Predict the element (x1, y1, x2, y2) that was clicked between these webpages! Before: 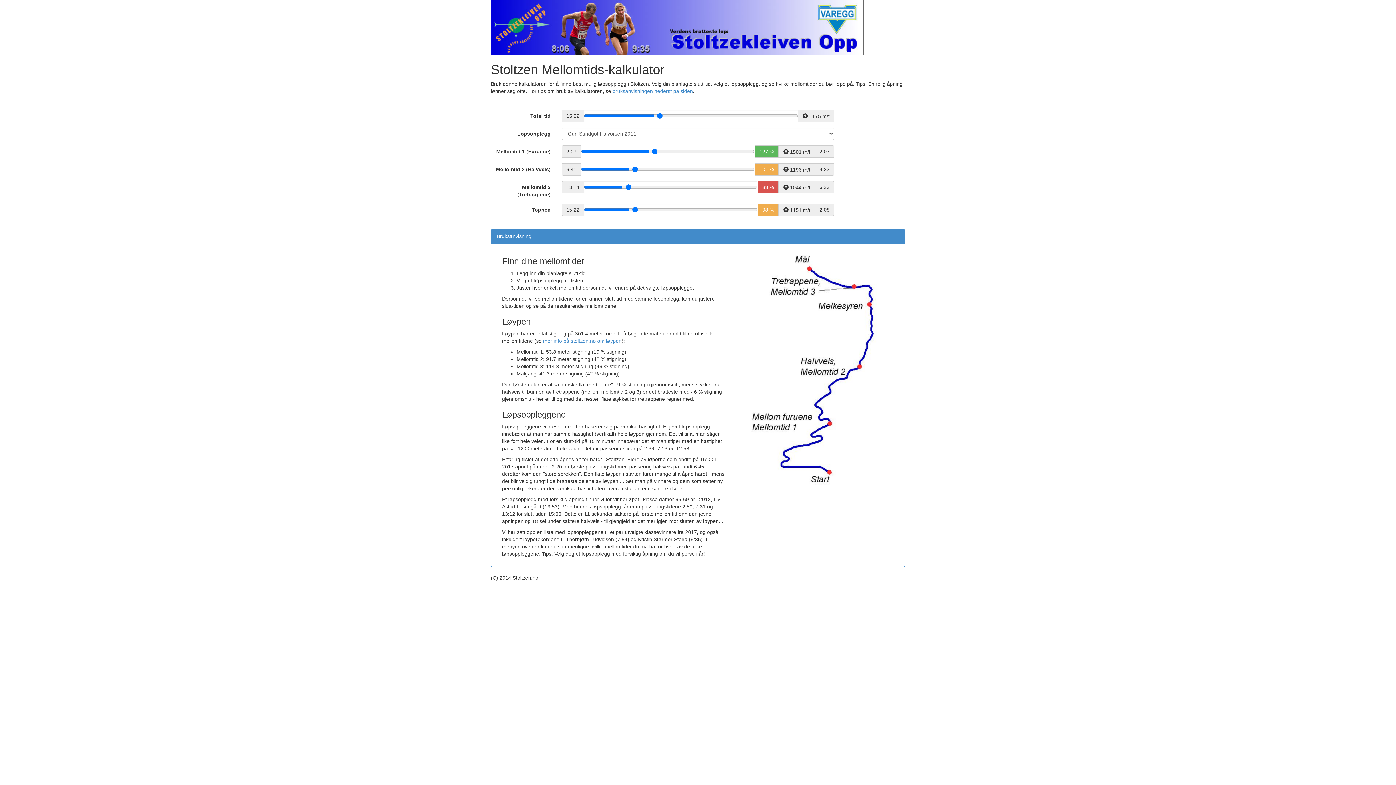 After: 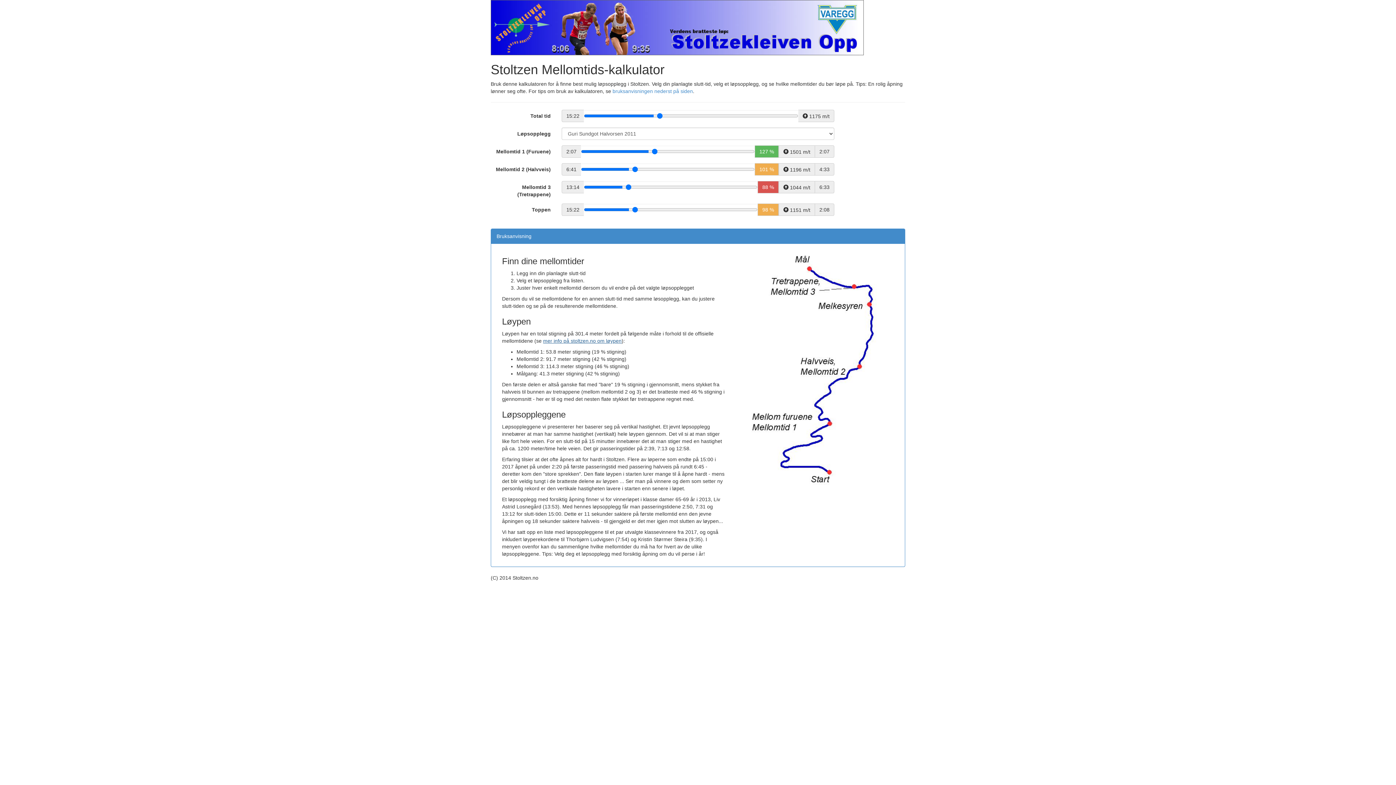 Action: bbox: (543, 338, 621, 344) label: mer info på stoltzen.no om løypen